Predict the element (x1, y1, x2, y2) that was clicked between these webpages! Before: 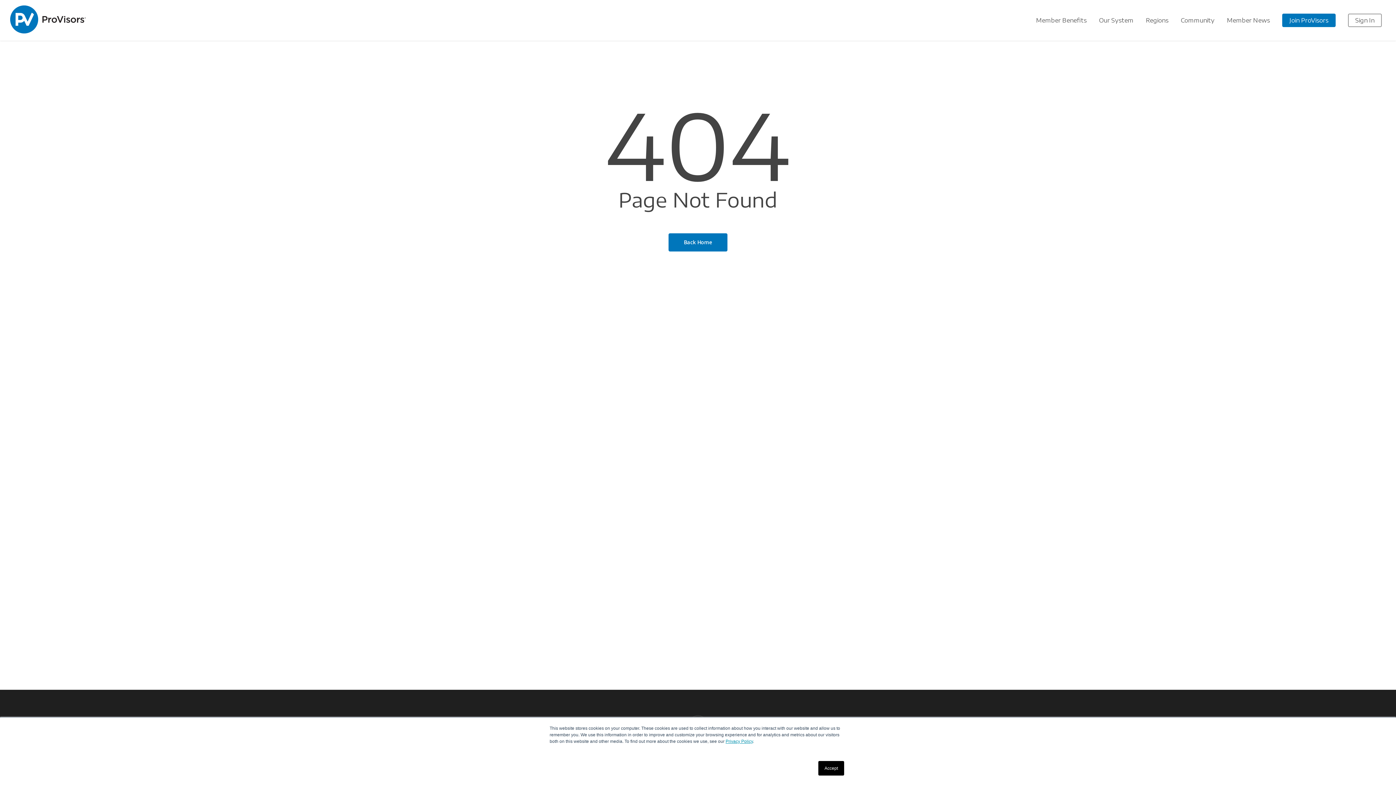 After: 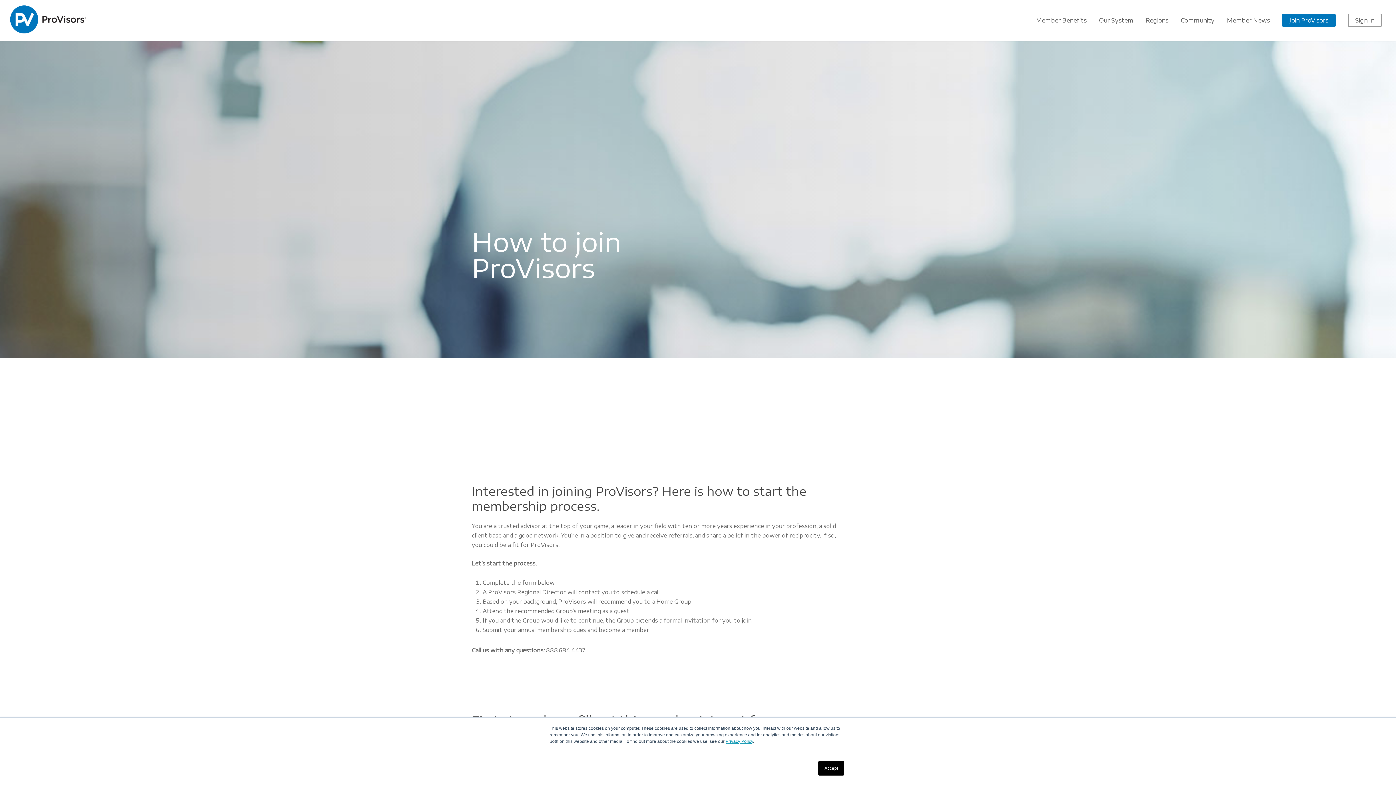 Action: bbox: (1282, 17, 1336, 23) label: Join ProVisors